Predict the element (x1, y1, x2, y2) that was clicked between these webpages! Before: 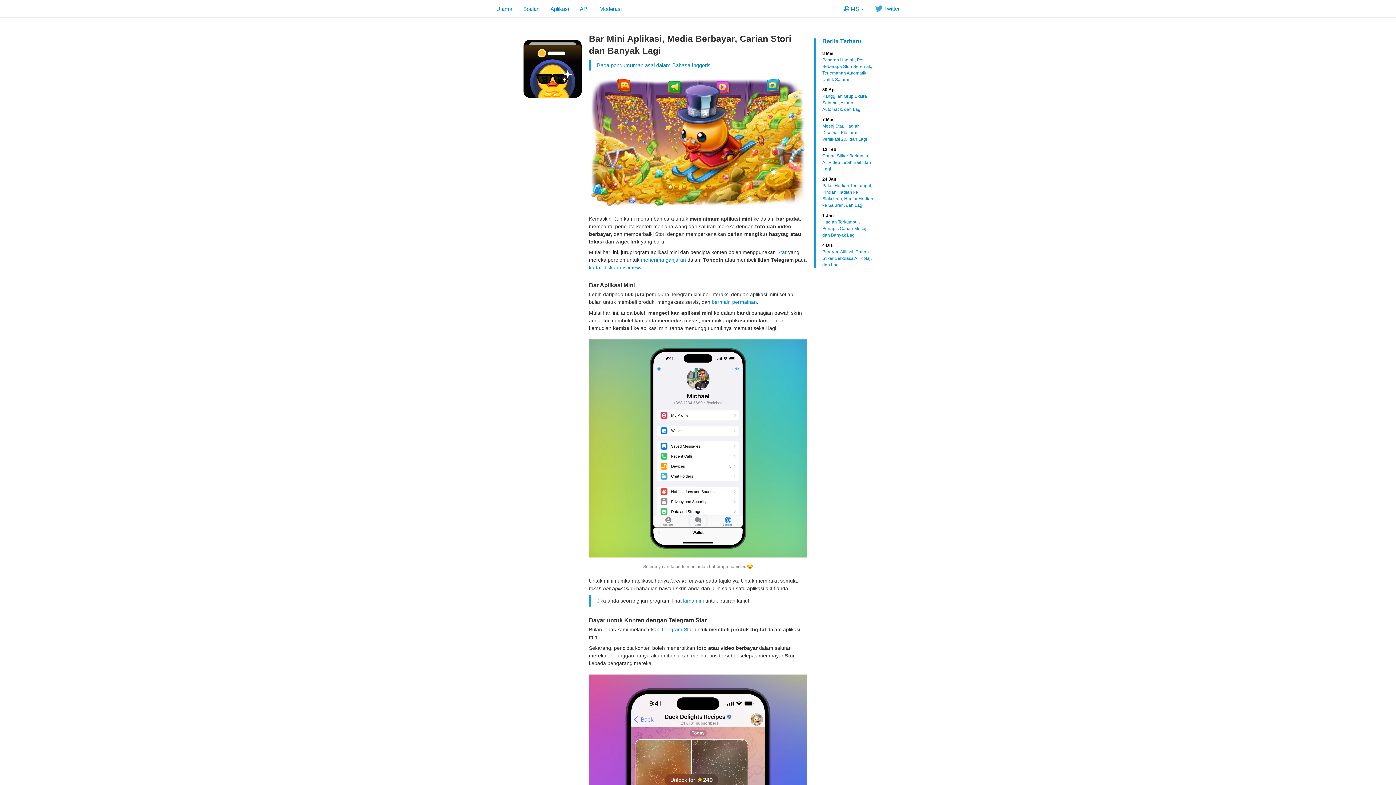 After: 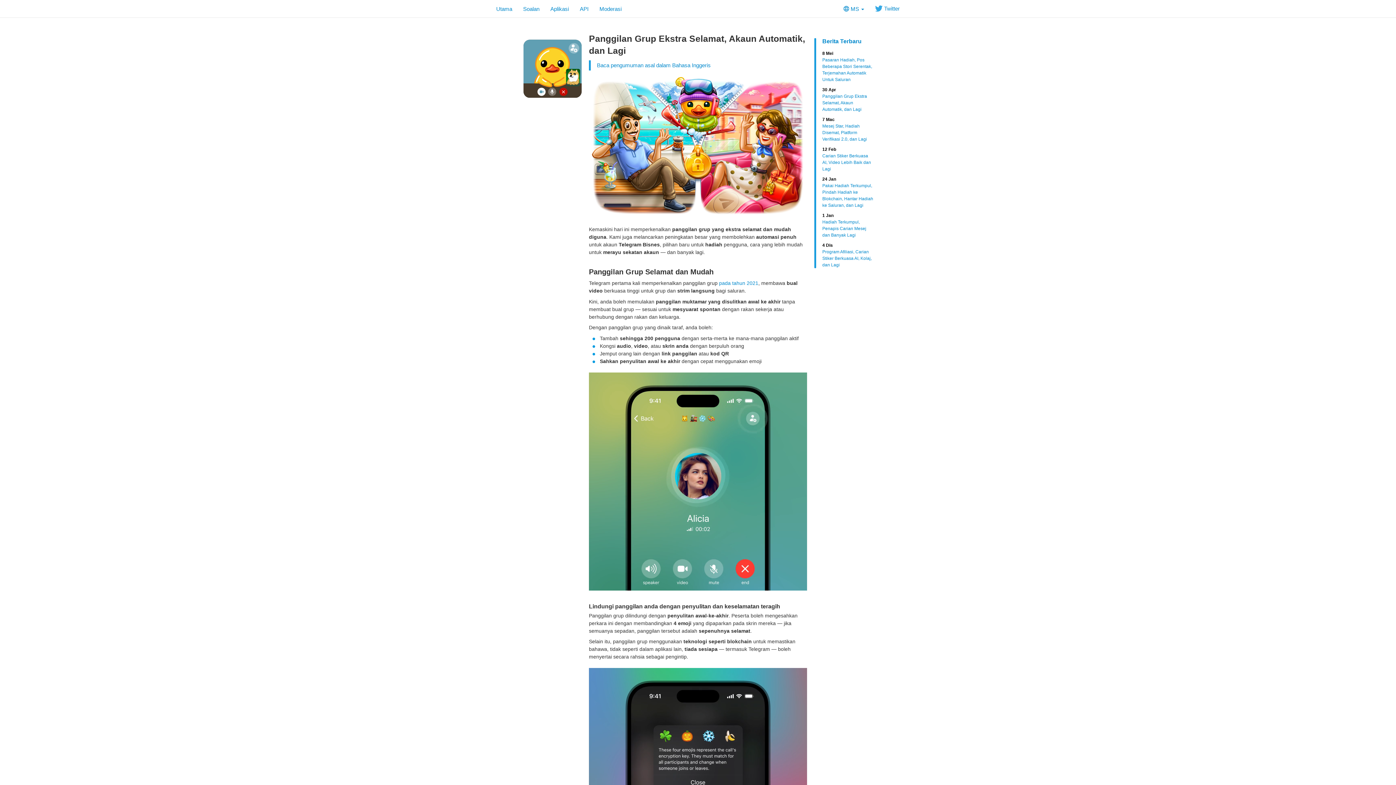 Action: bbox: (822, 86, 873, 112) label: 30 Apr
Panggilan Grup Ekstra Selamat, Akaun Automatik, dan Lagi